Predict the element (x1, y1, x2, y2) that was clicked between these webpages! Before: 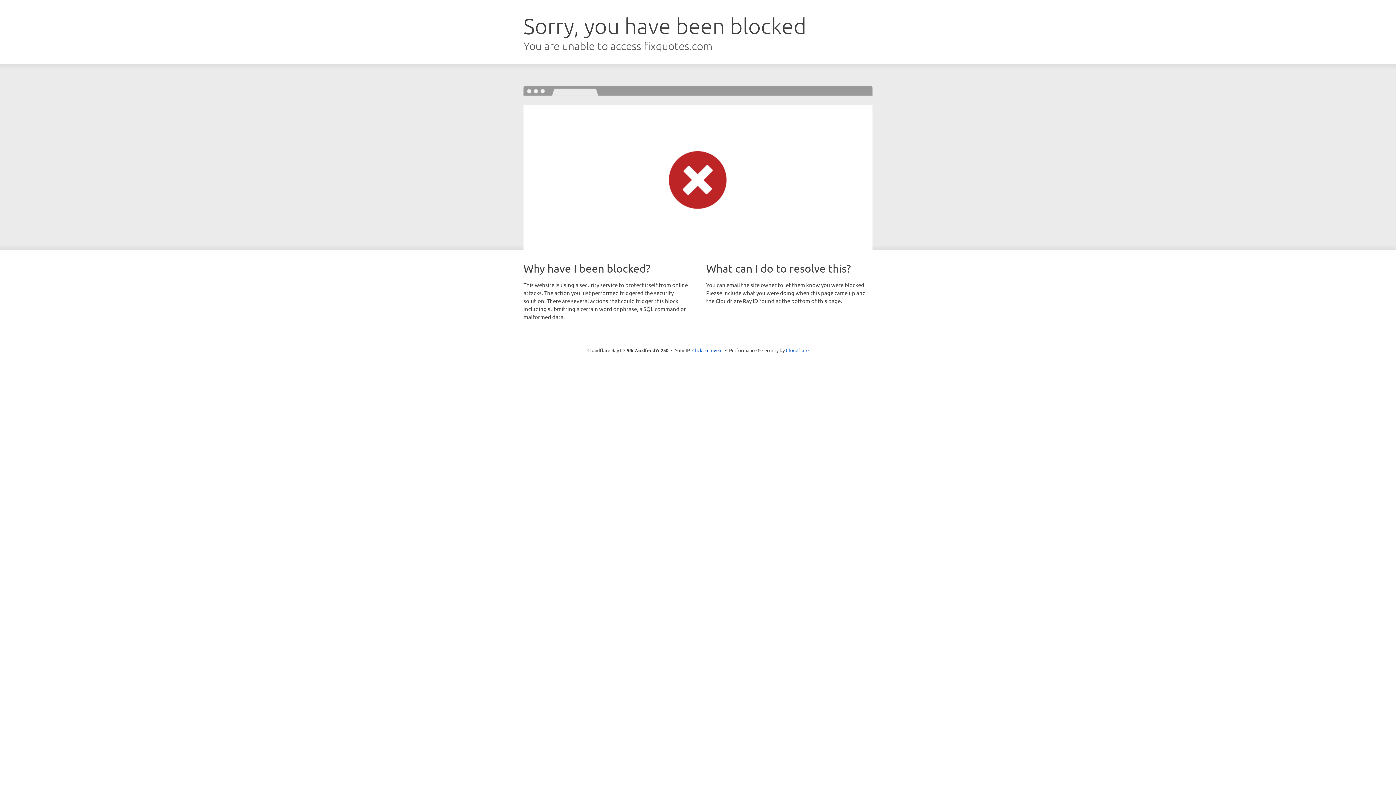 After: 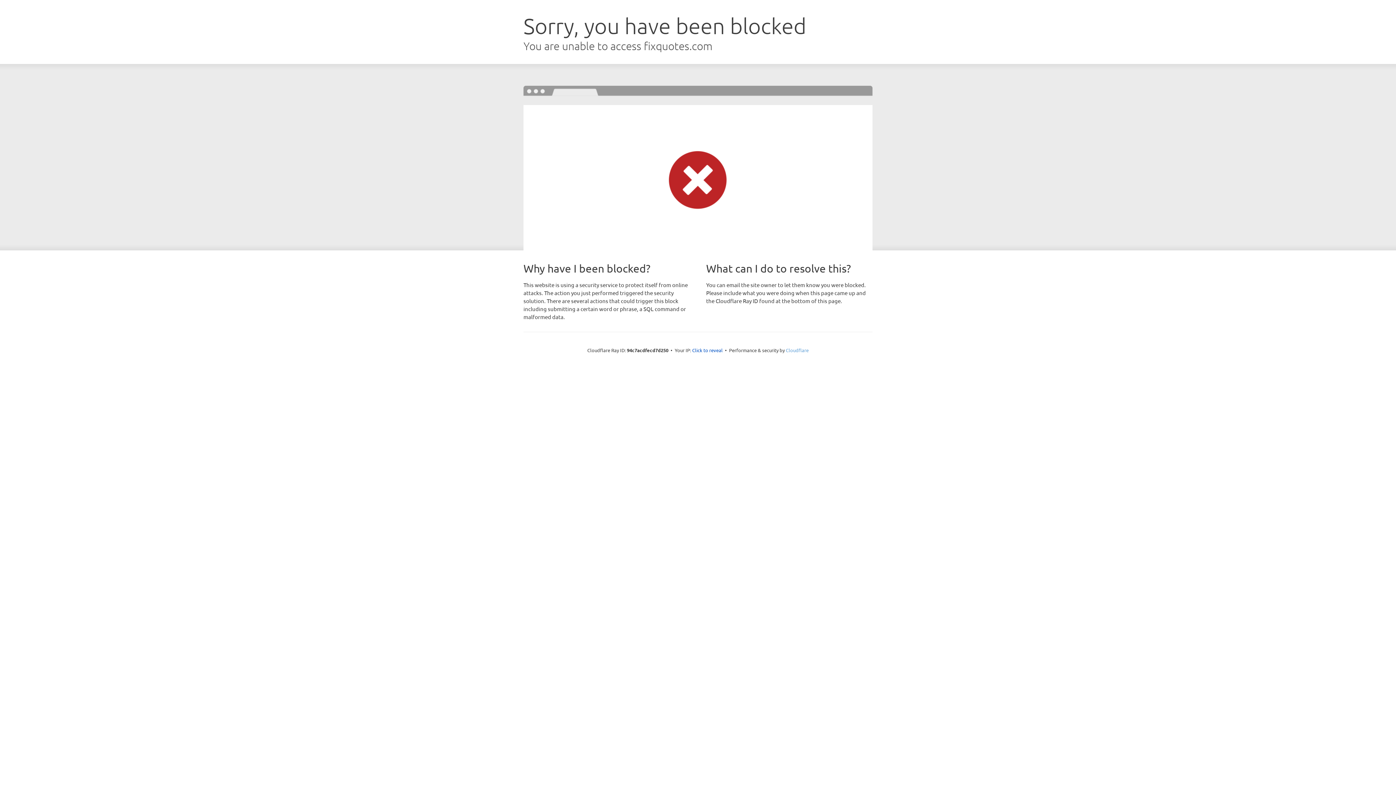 Action: label: Cloudflare bbox: (786, 347, 808, 353)